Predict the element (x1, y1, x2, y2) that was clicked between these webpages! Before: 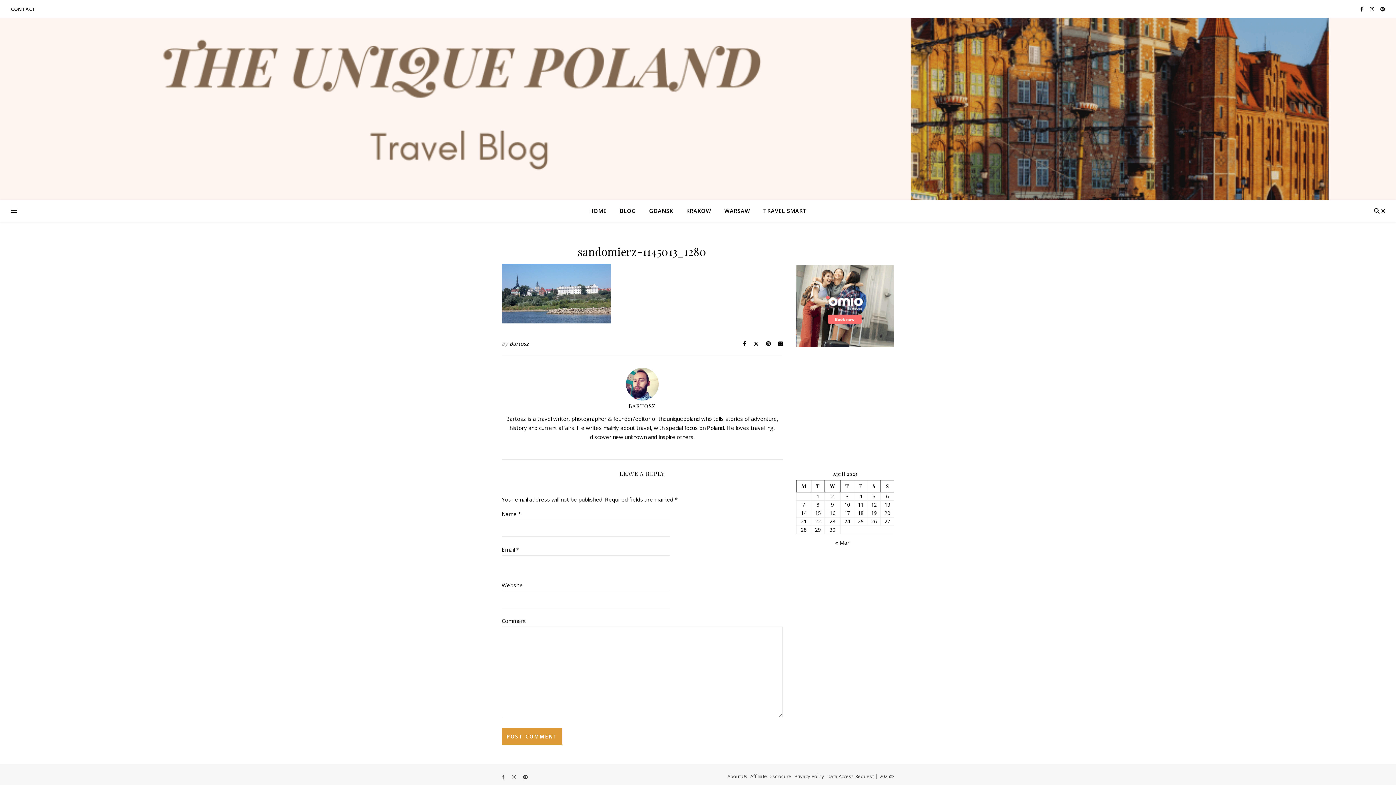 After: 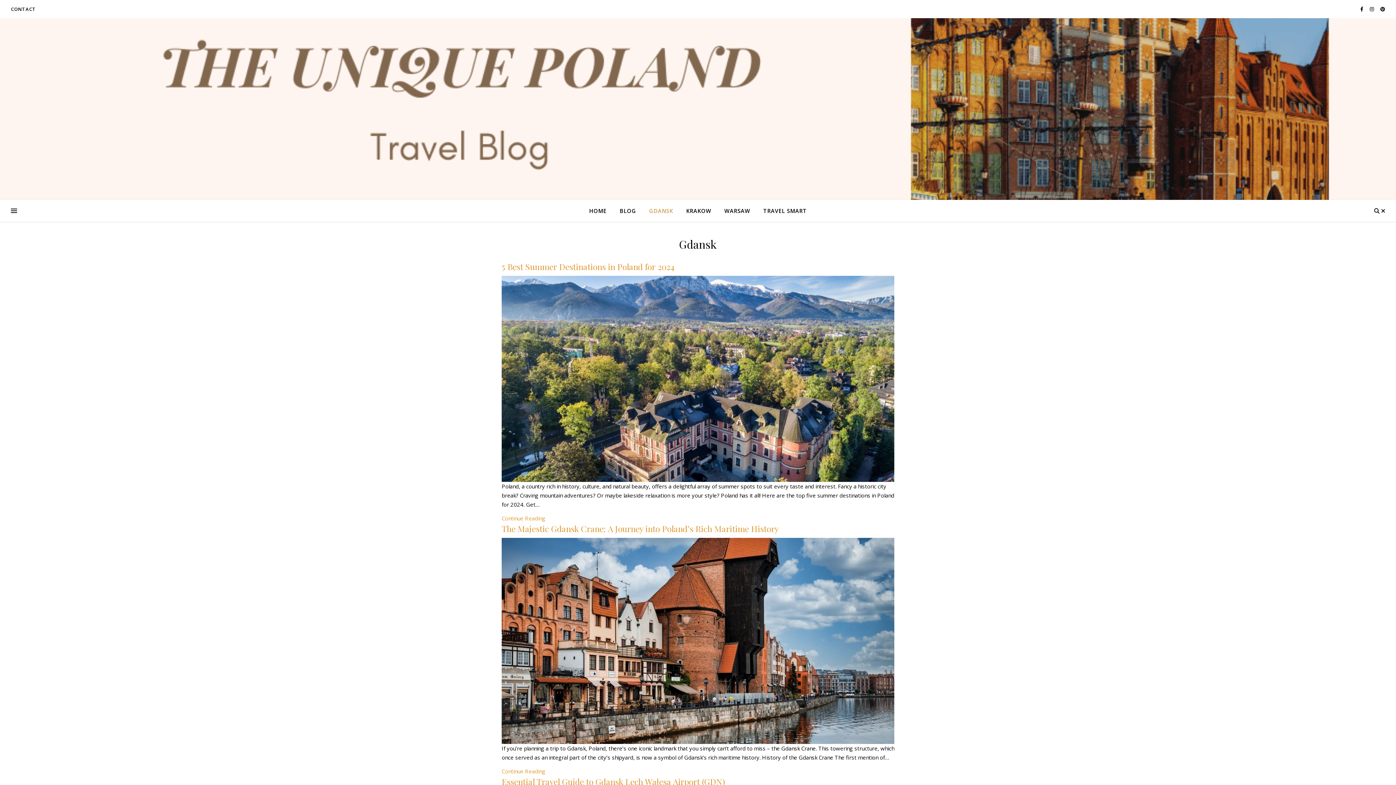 Action: bbox: (643, 200, 679, 221) label: GDANSK